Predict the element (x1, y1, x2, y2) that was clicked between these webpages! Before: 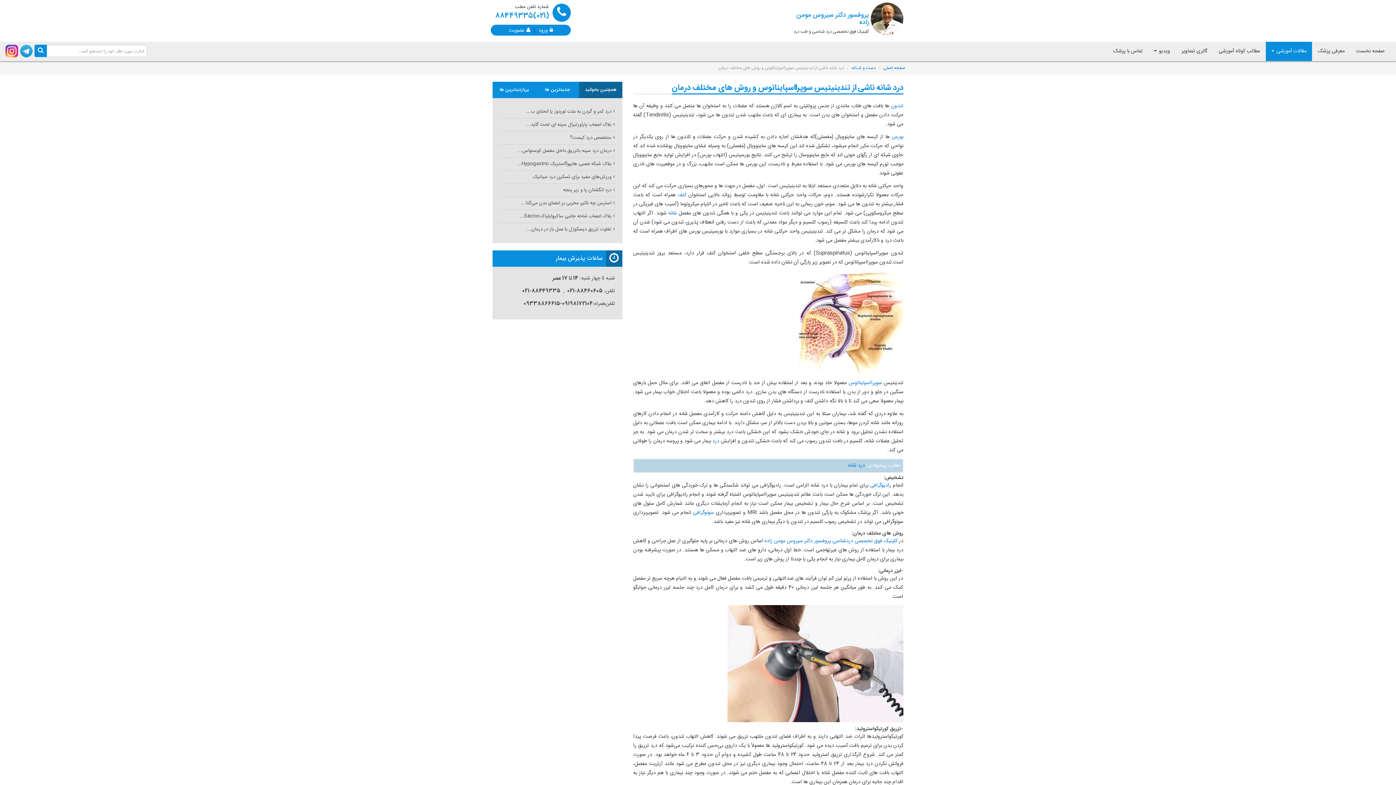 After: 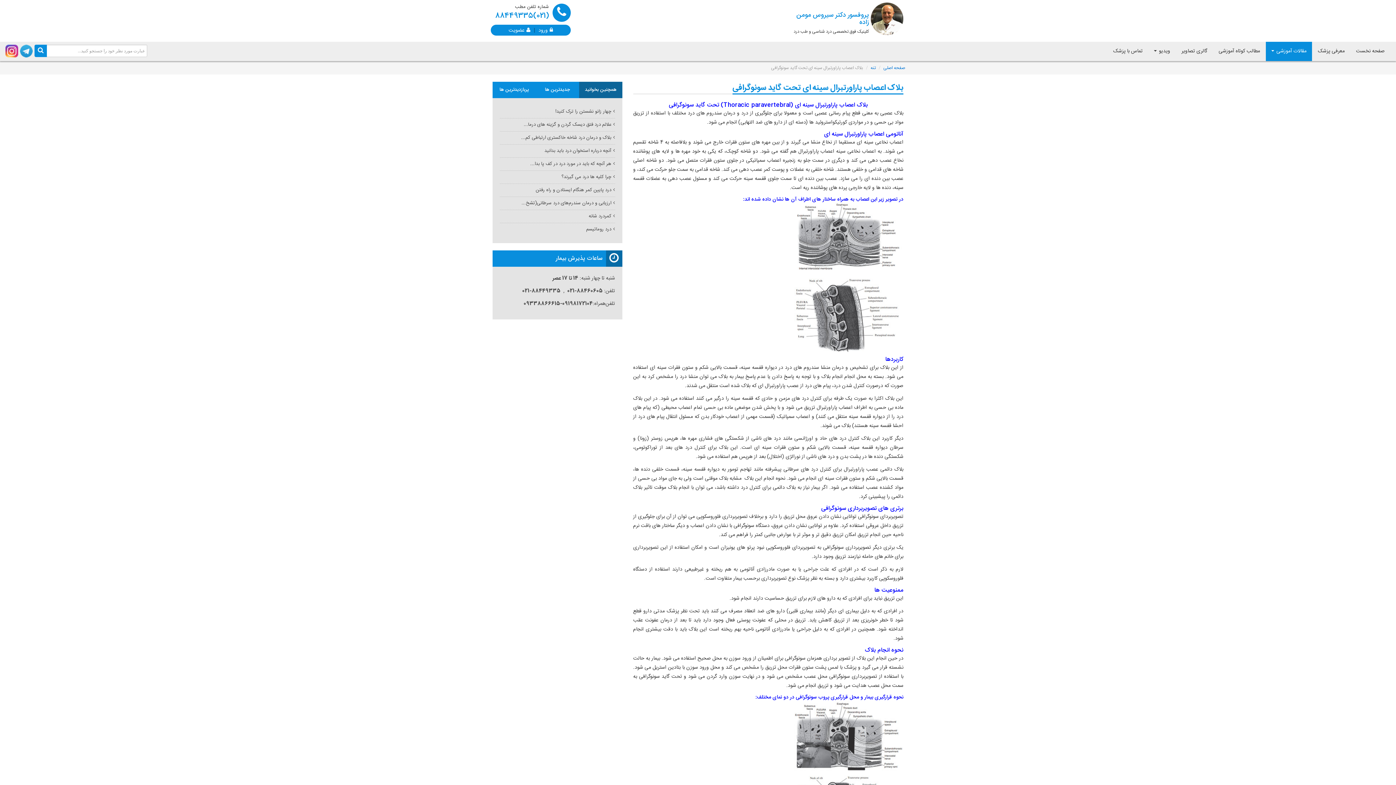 Action: bbox: (500, 118, 615, 131) label: بلاک اعصاب پاراورتبرال سینه ای تحت گاید...